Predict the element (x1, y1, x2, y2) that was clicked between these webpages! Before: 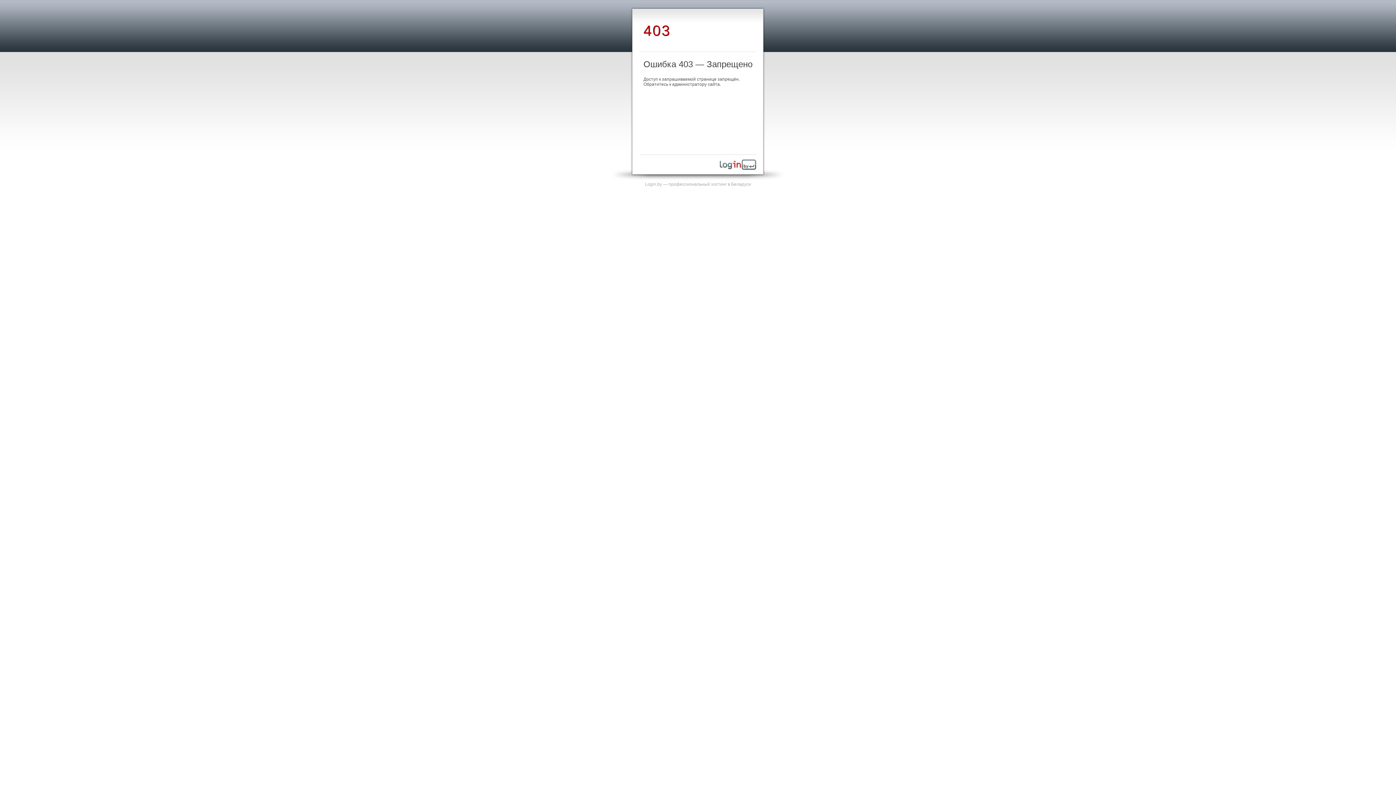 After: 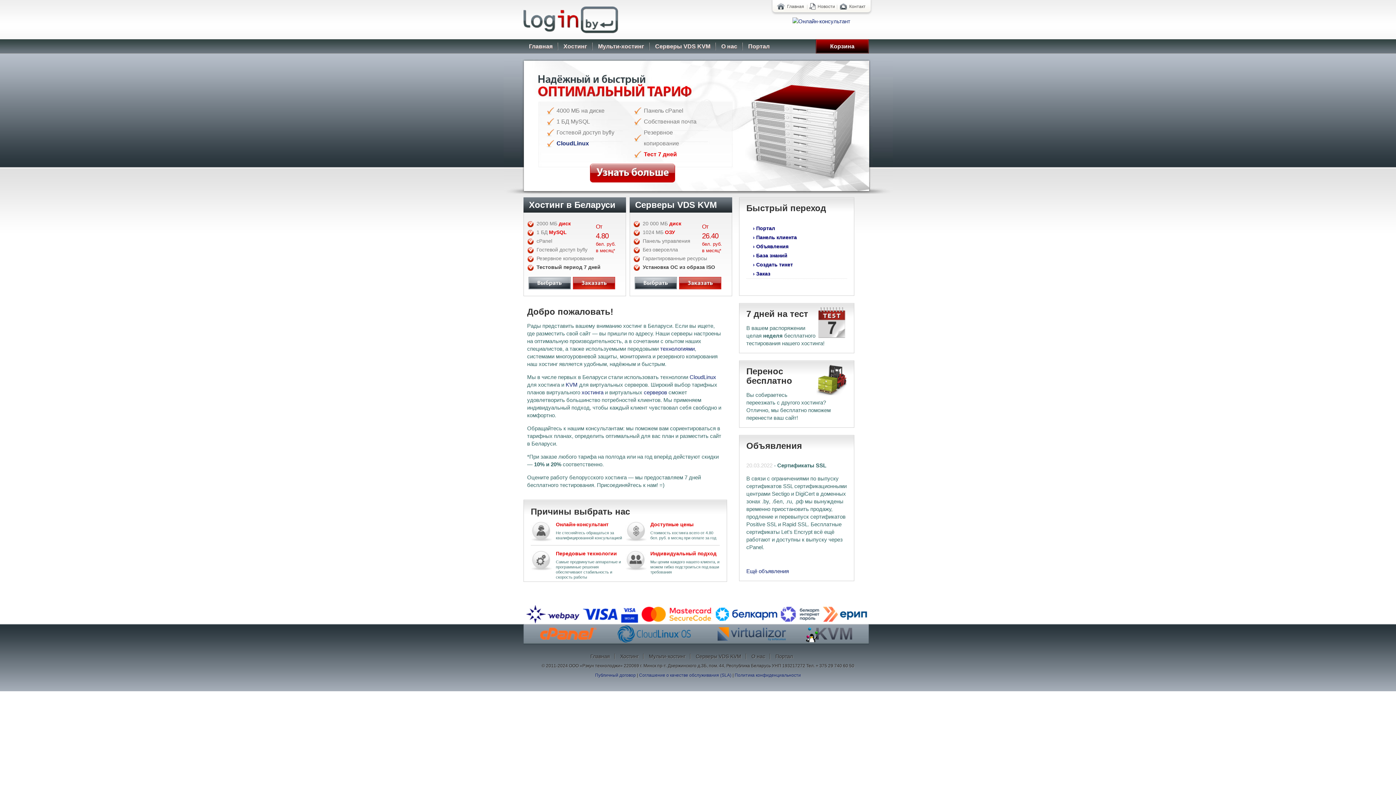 Action: label: Login.by — профессиональный хостинг в Беларуси bbox: (645, 181, 751, 186)